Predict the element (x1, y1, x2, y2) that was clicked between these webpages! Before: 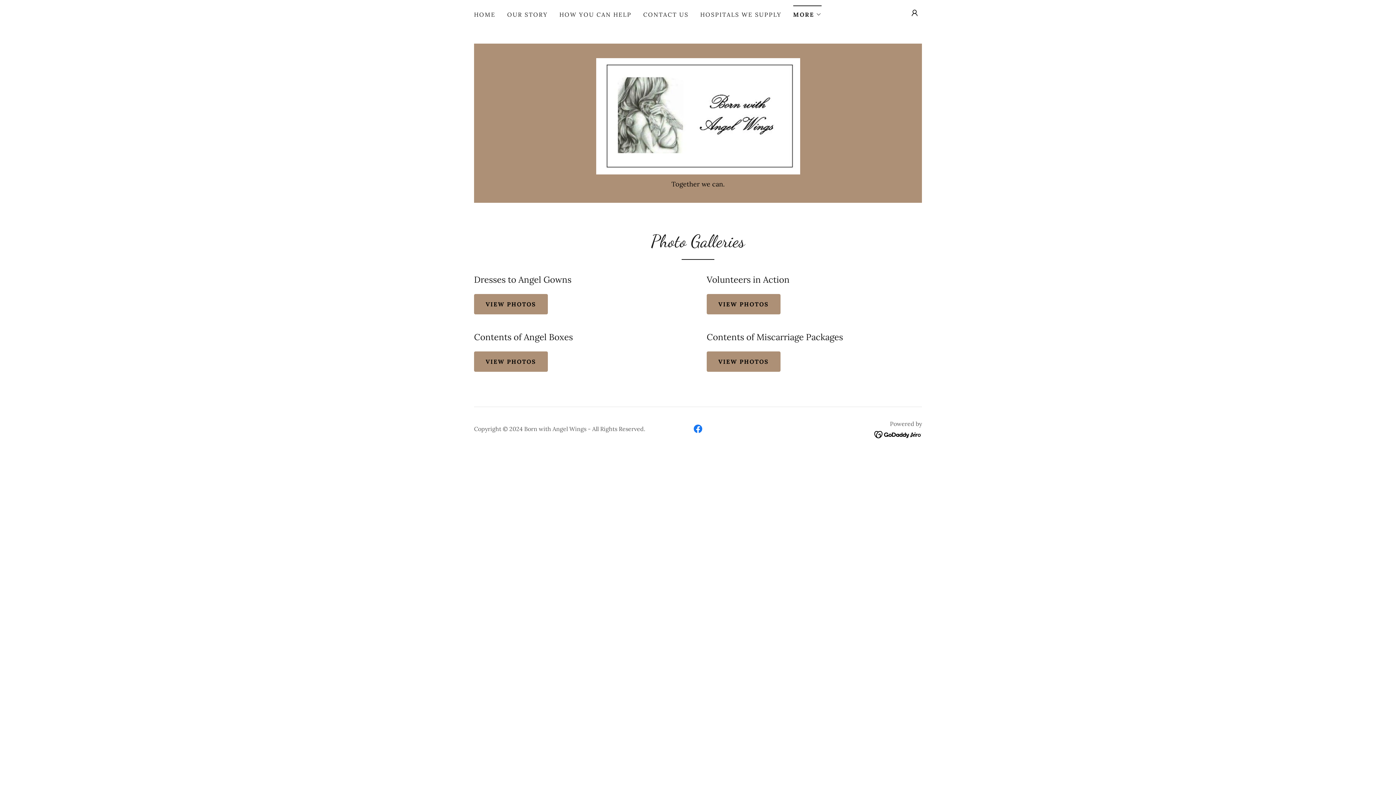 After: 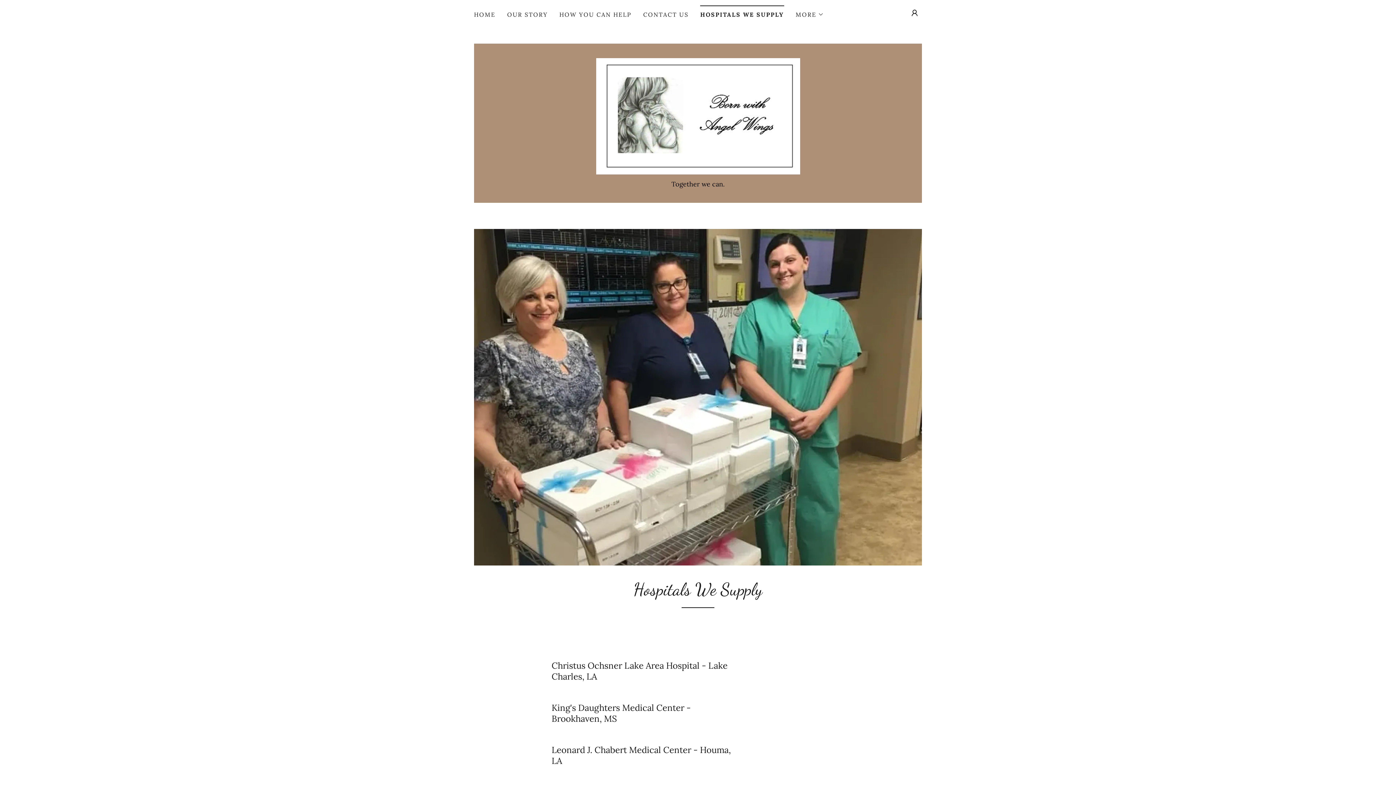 Action: label: HOSPITALS WE SUPPLY bbox: (698, 8, 783, 21)